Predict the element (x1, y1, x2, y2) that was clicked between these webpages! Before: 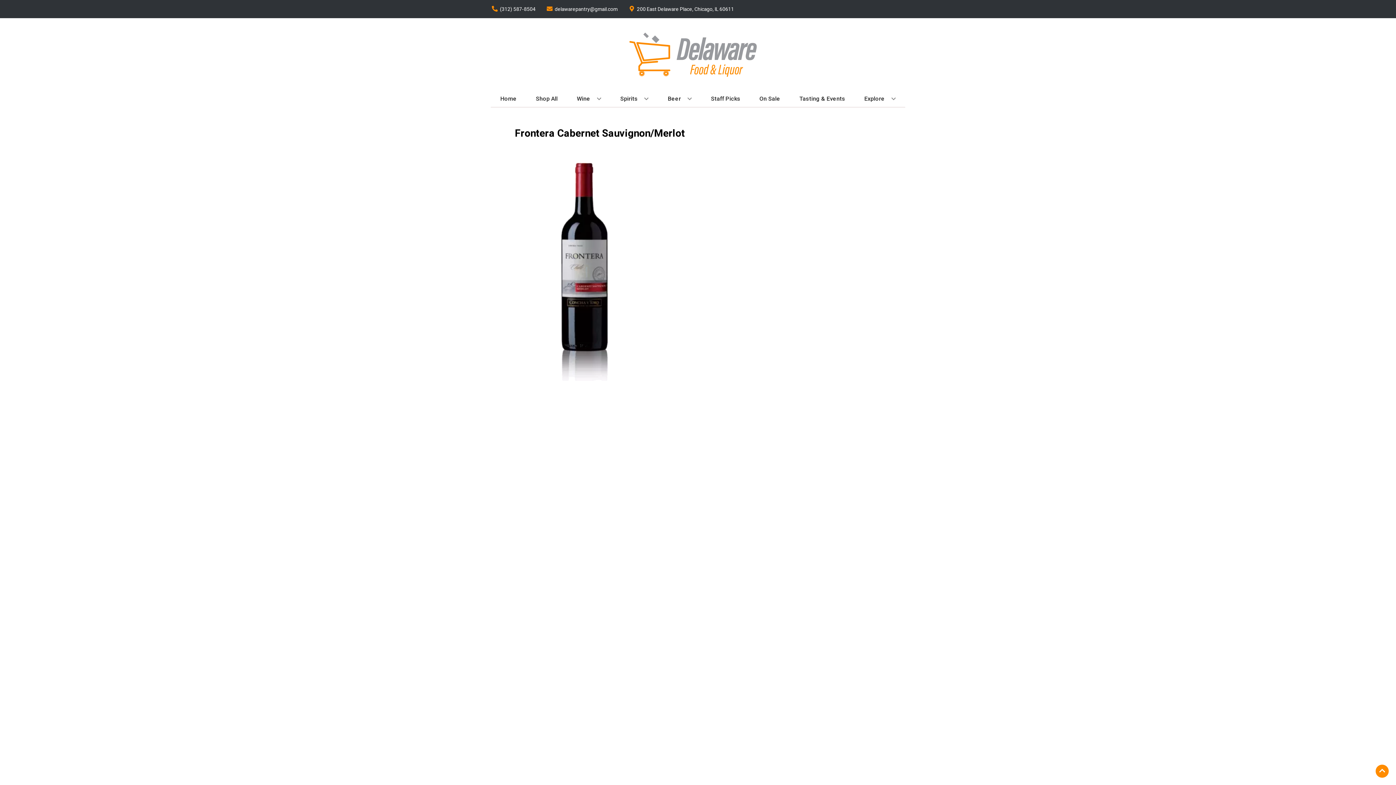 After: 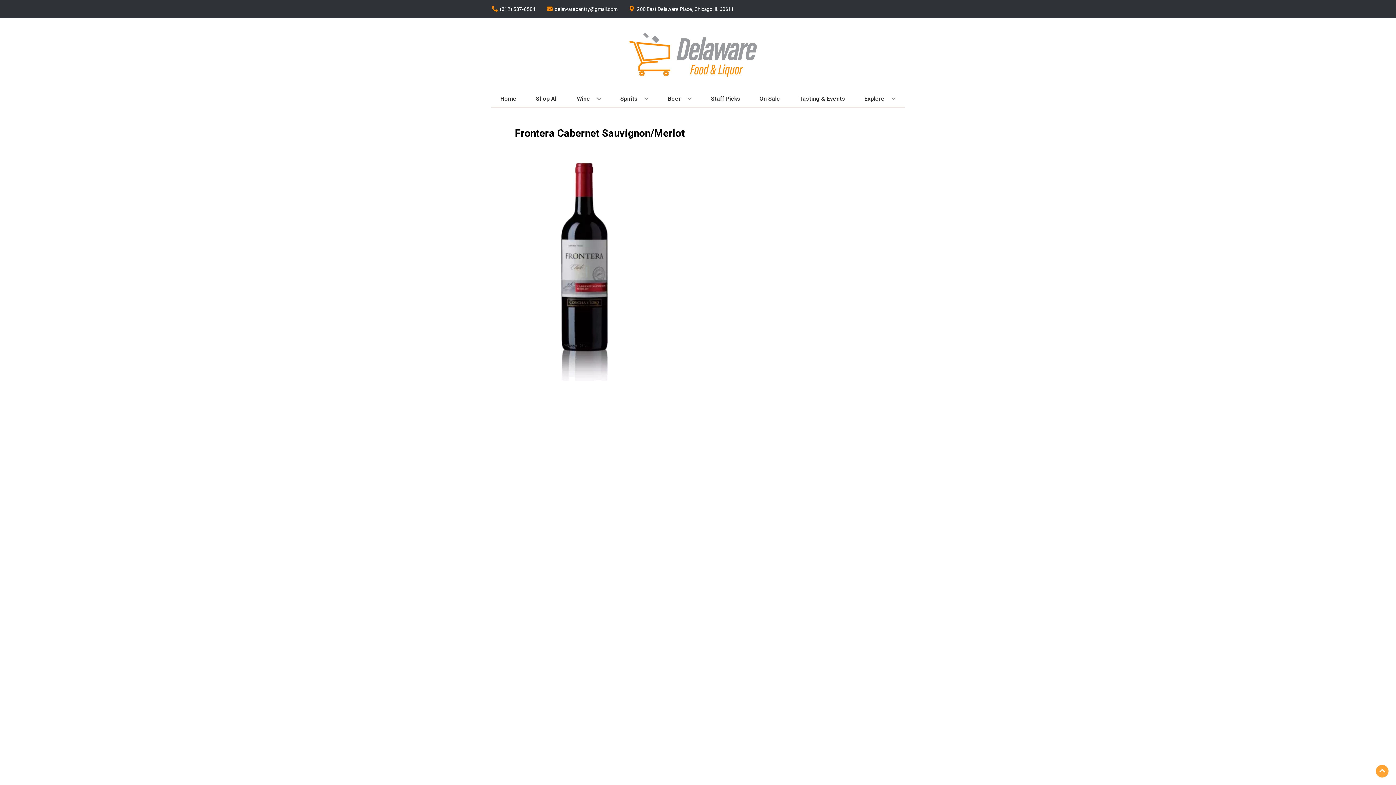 Action: label: Go to top bbox: (1376, 765, 1389, 778)